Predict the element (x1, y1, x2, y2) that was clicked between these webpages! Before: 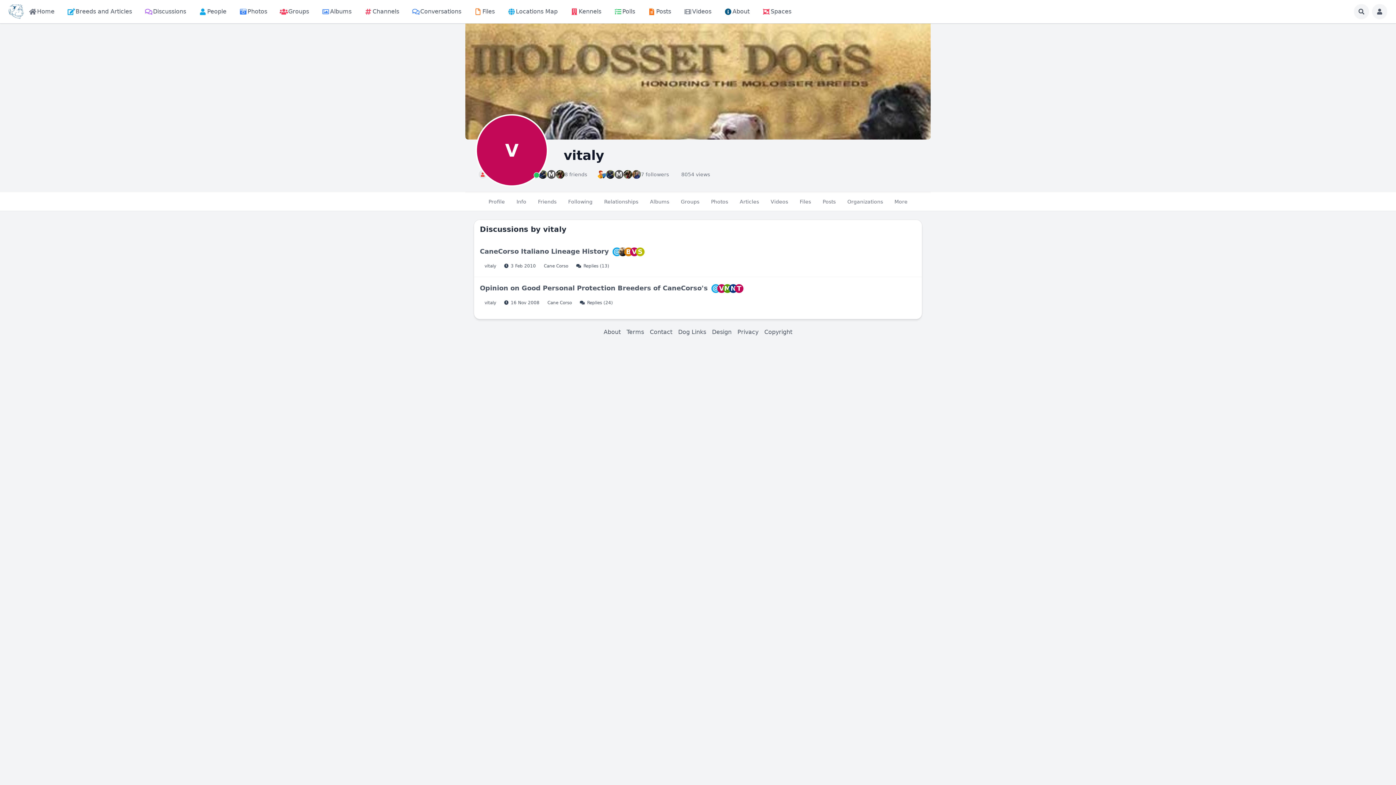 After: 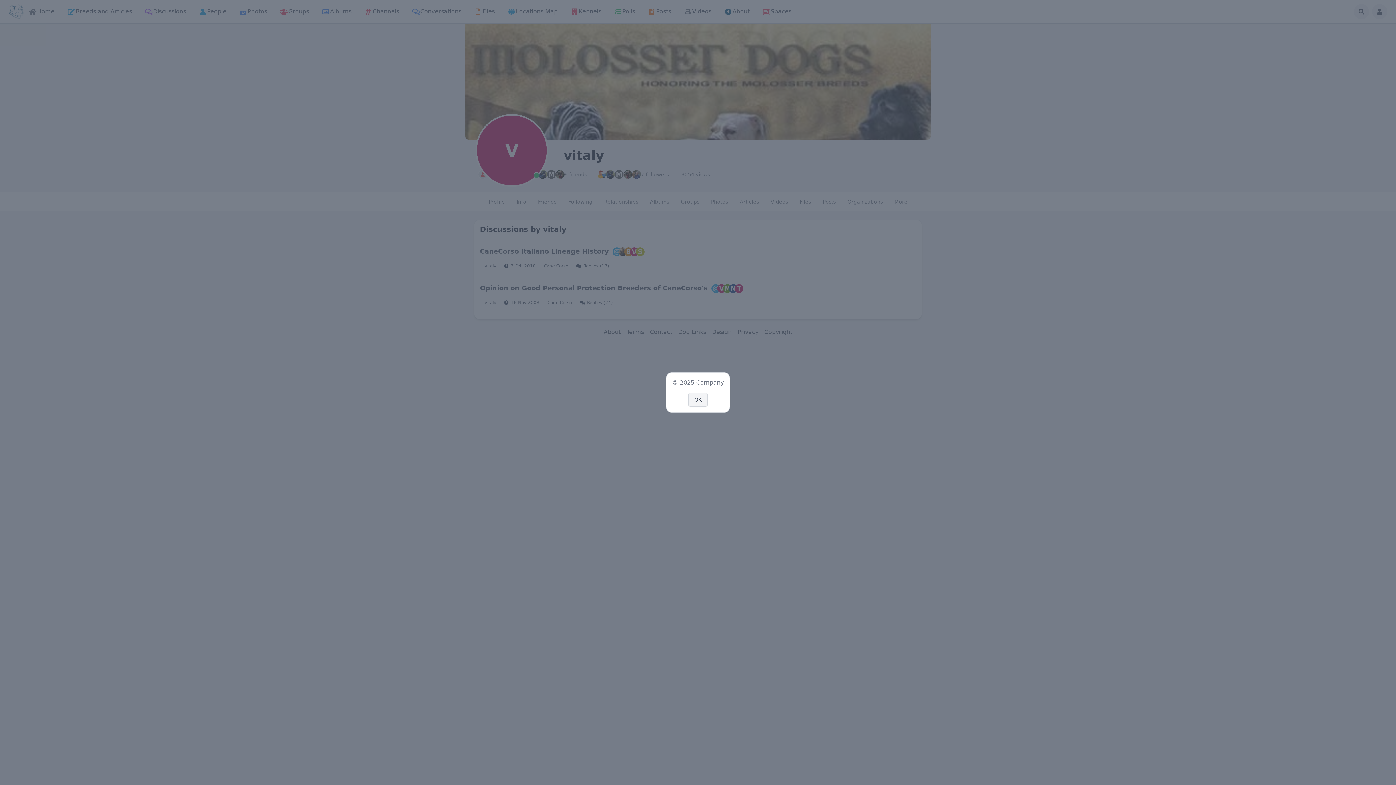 Action: bbox: (764, 328, 792, 336) label: Copyright